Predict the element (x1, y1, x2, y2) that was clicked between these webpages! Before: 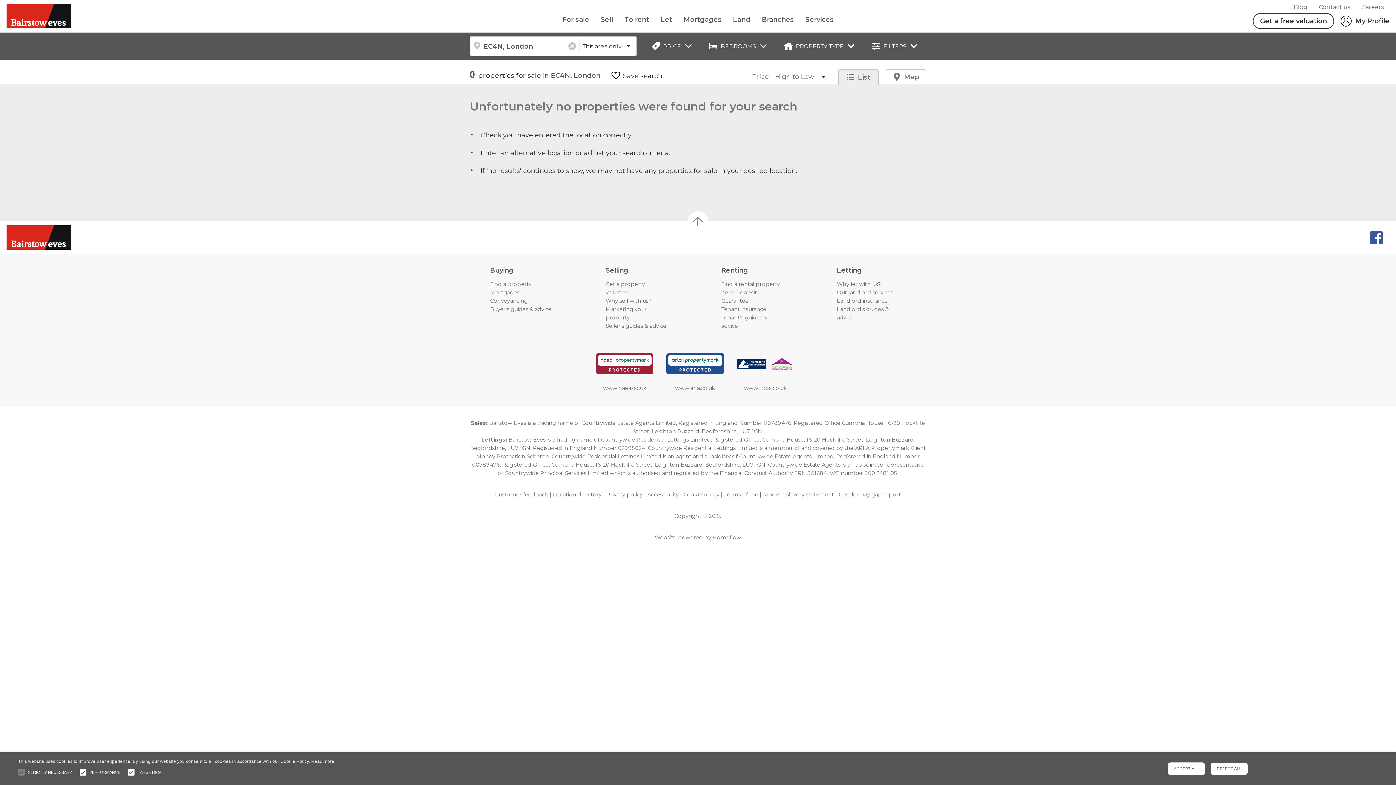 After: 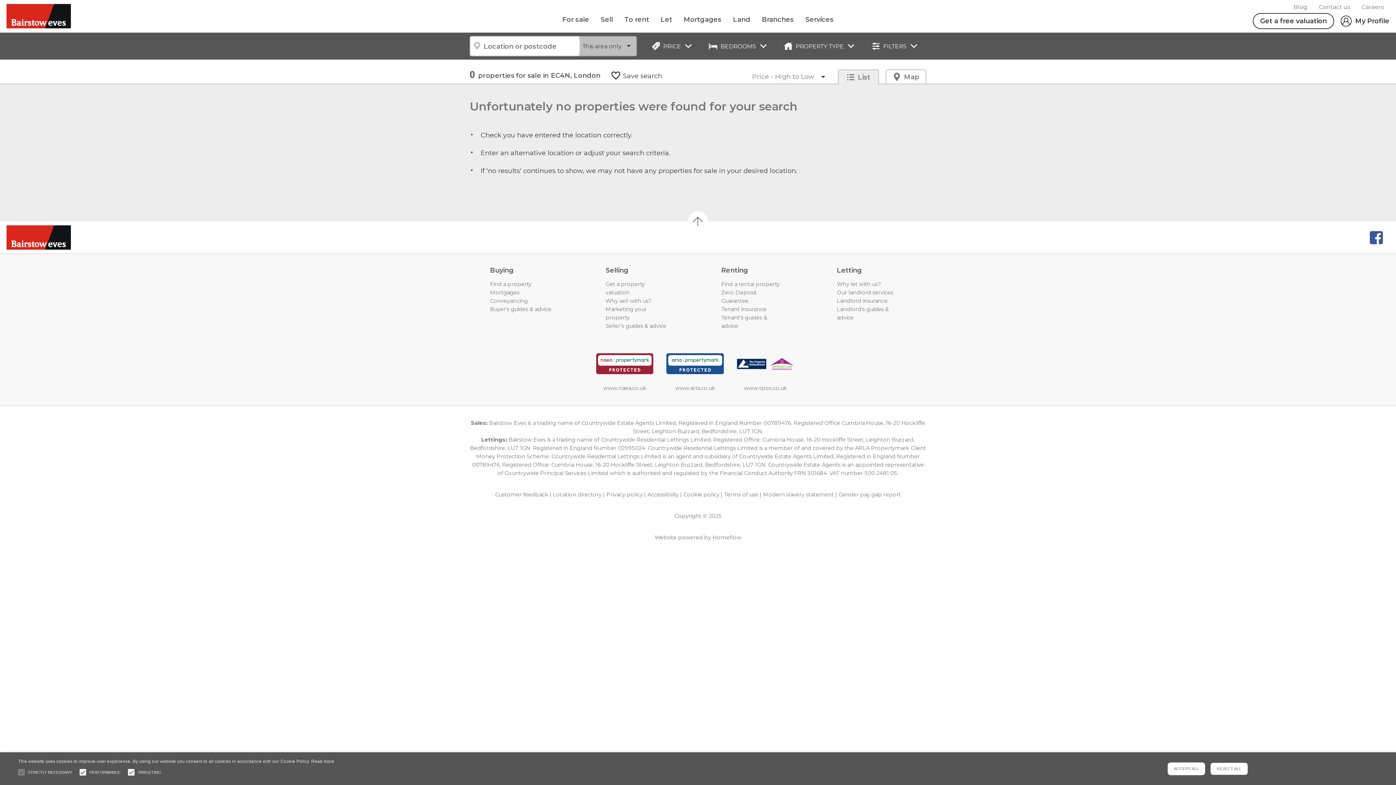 Action: bbox: (565, 36, 579, 56)